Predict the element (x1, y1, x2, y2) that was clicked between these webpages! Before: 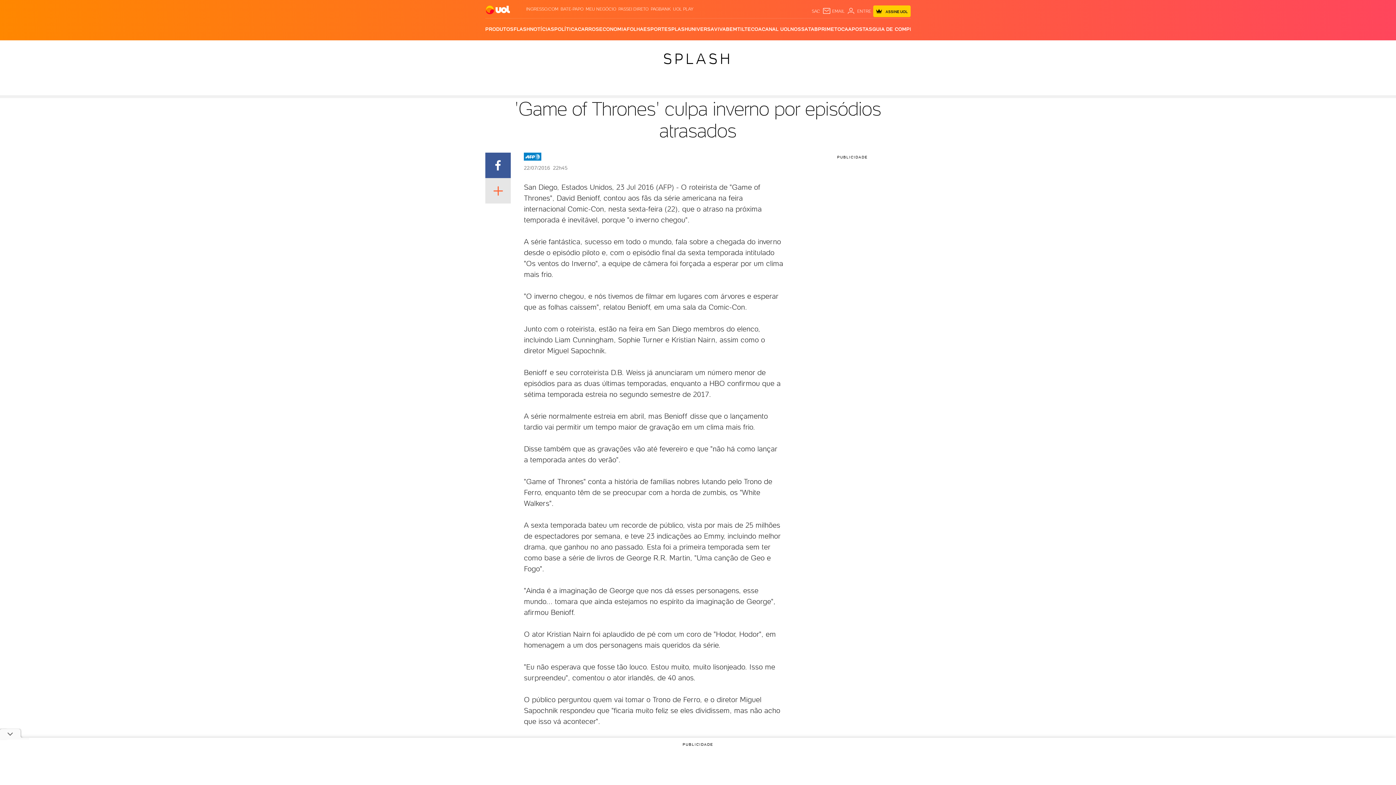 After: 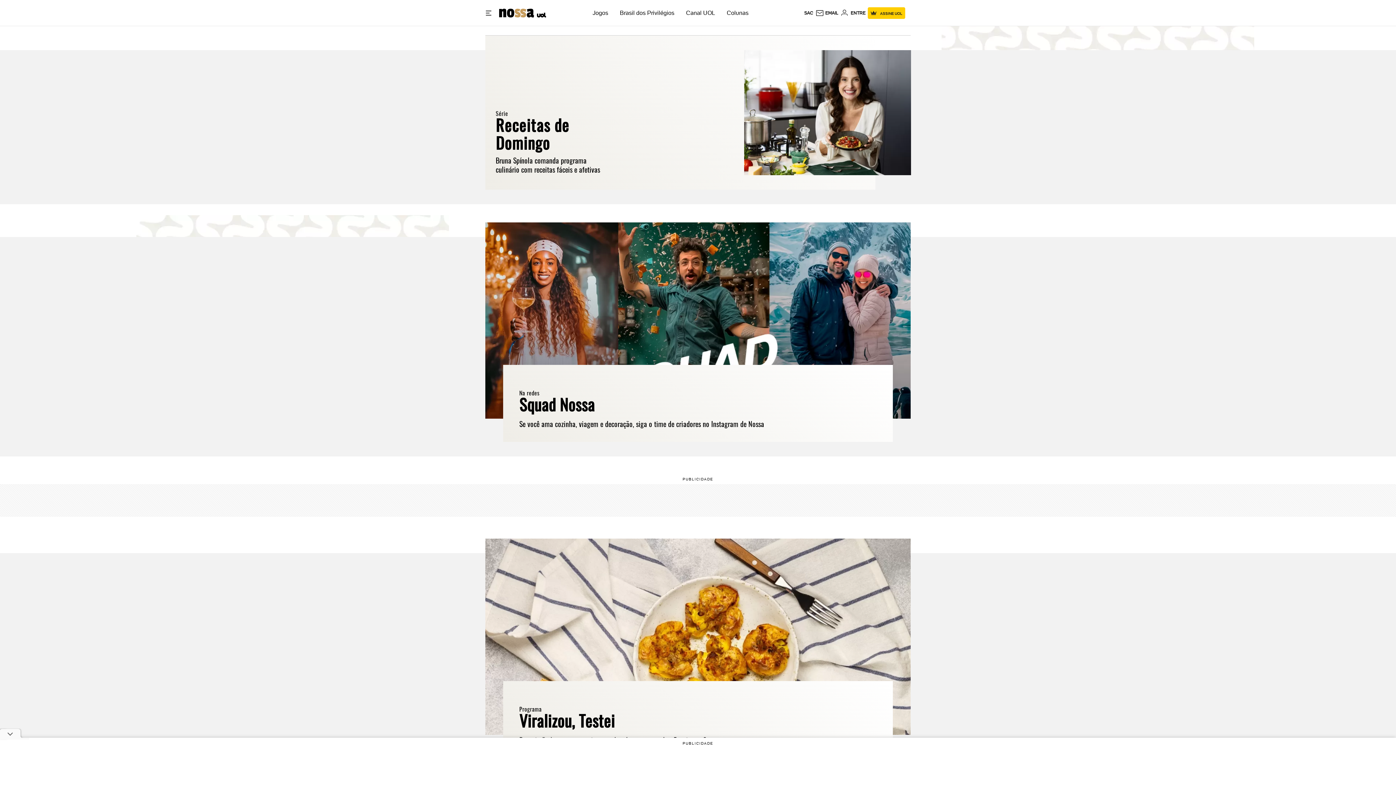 Action: bbox: (790, 18, 808, 40) label: NOSSA